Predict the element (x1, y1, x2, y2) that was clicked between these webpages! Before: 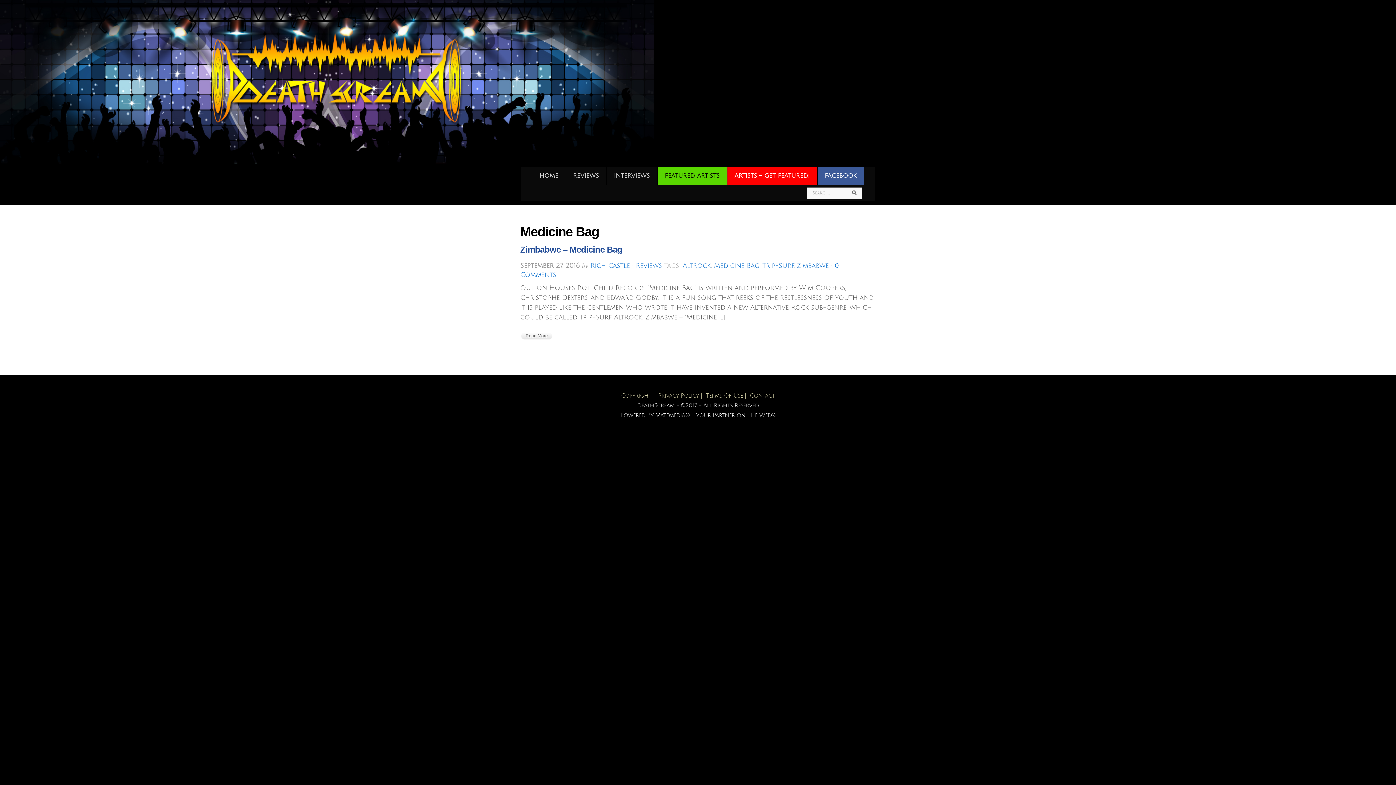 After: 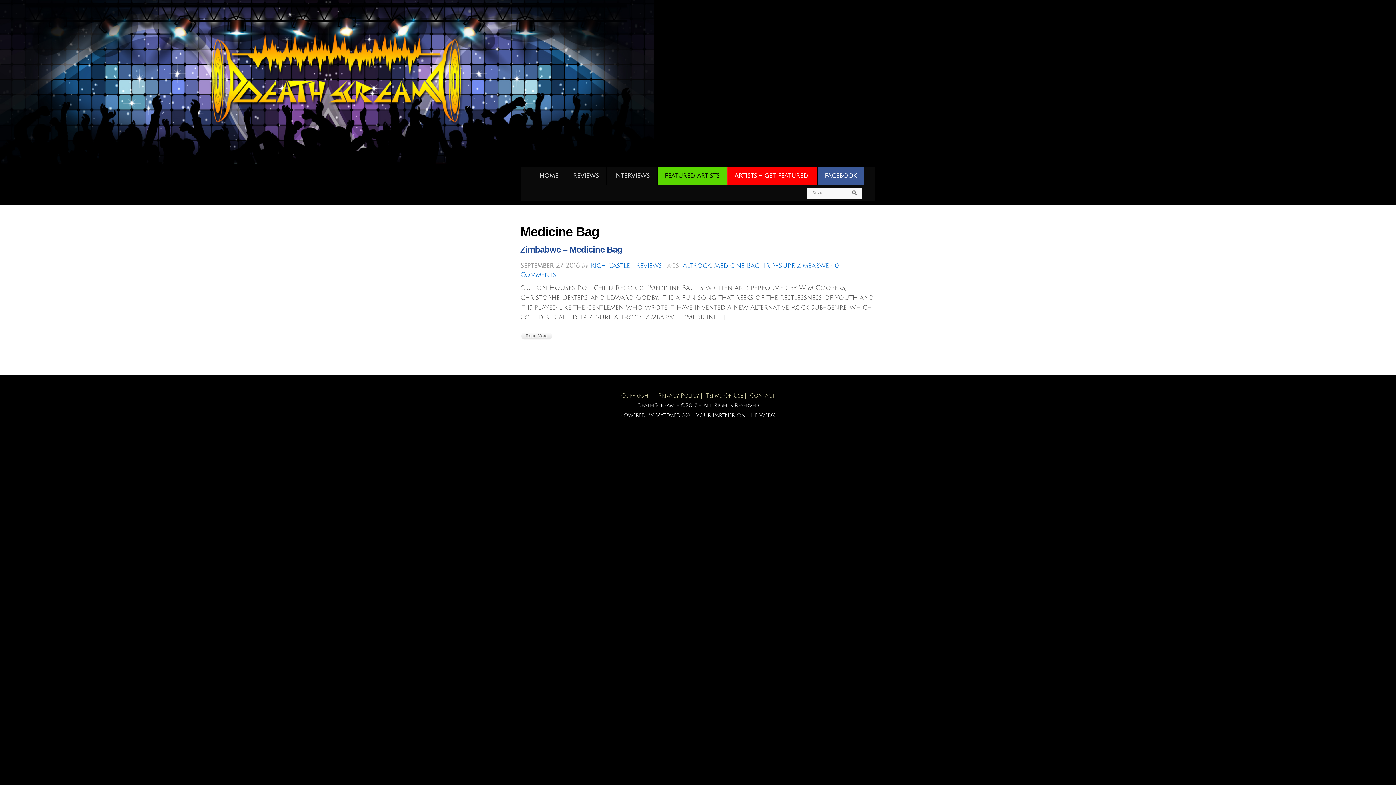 Action: label: Medicine Bag bbox: (714, 262, 759, 269)